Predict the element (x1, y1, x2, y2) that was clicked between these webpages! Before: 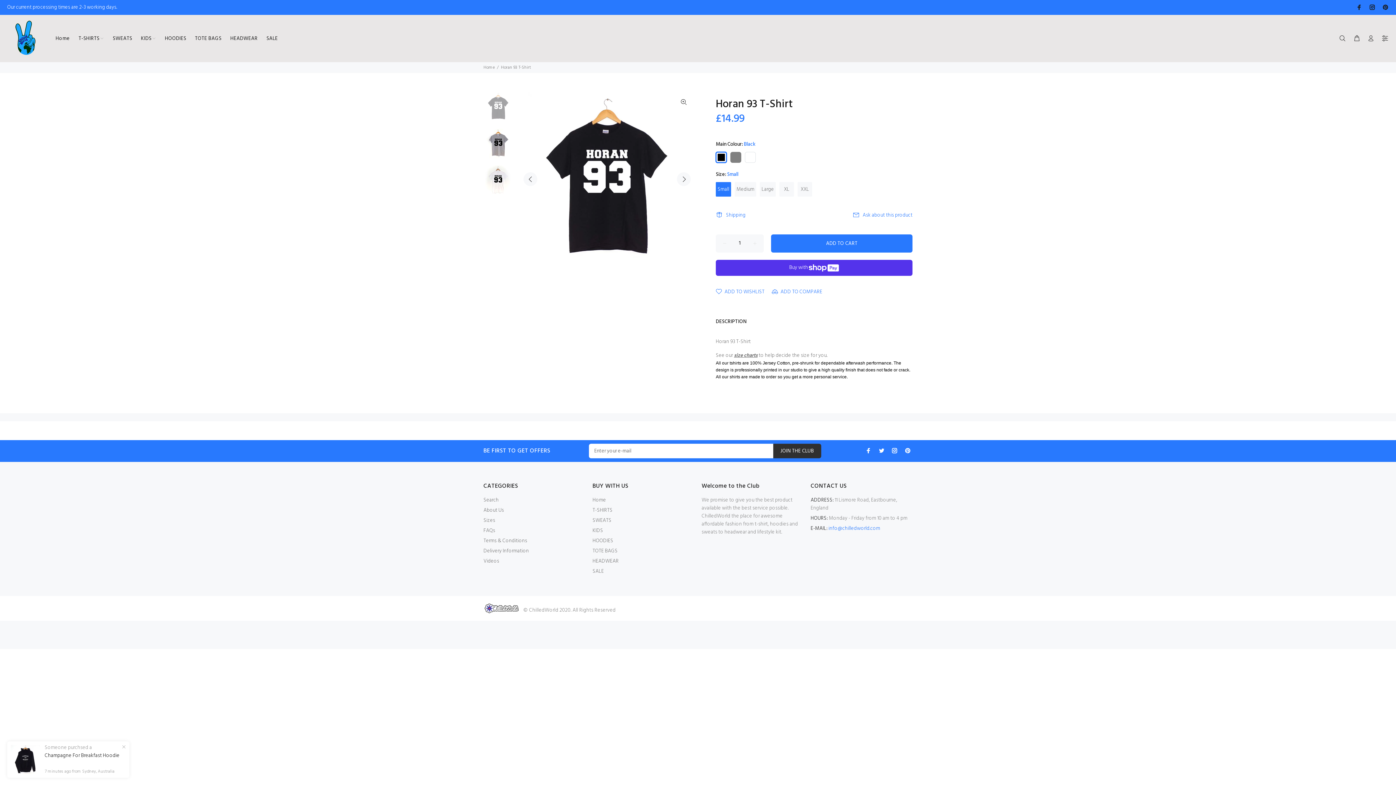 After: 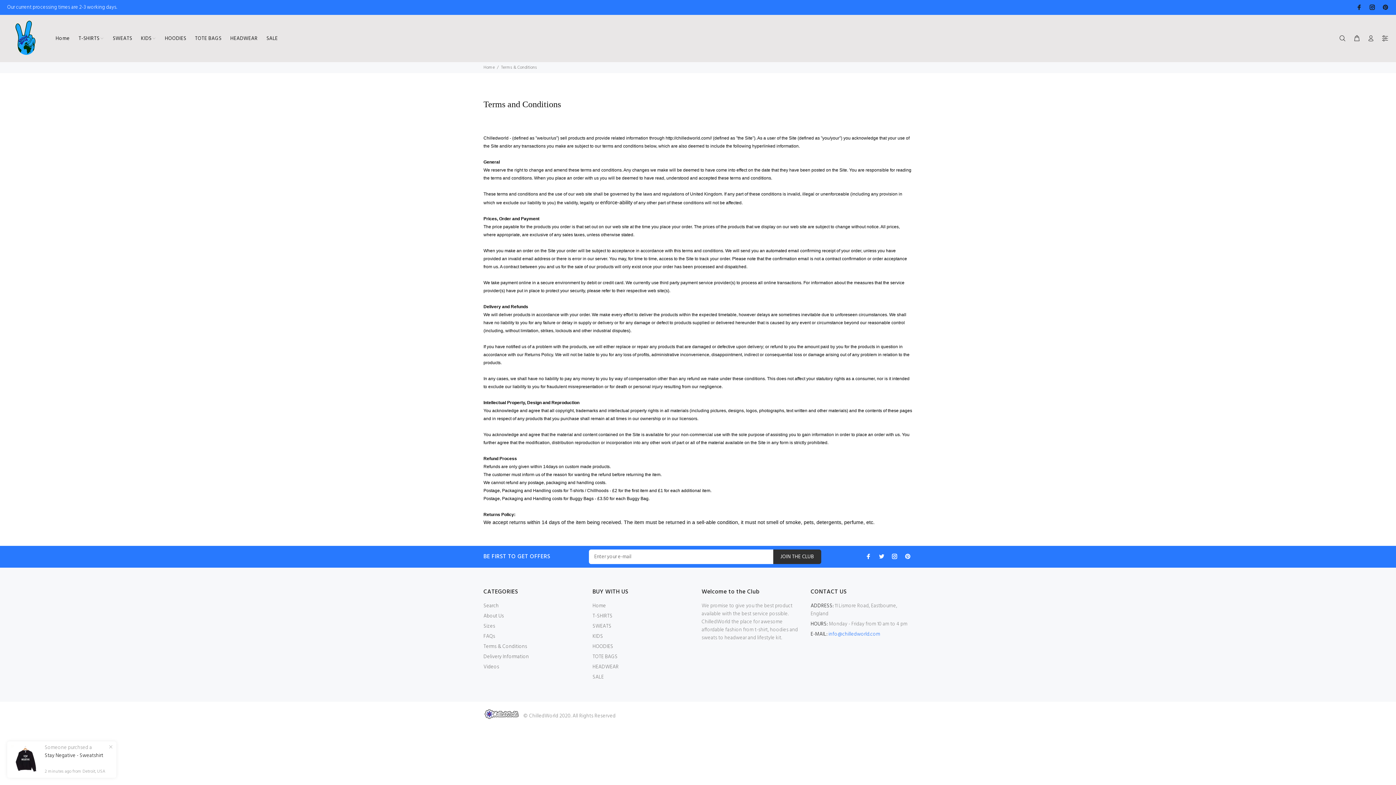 Action: label: Terms & Conditions bbox: (483, 536, 527, 546)